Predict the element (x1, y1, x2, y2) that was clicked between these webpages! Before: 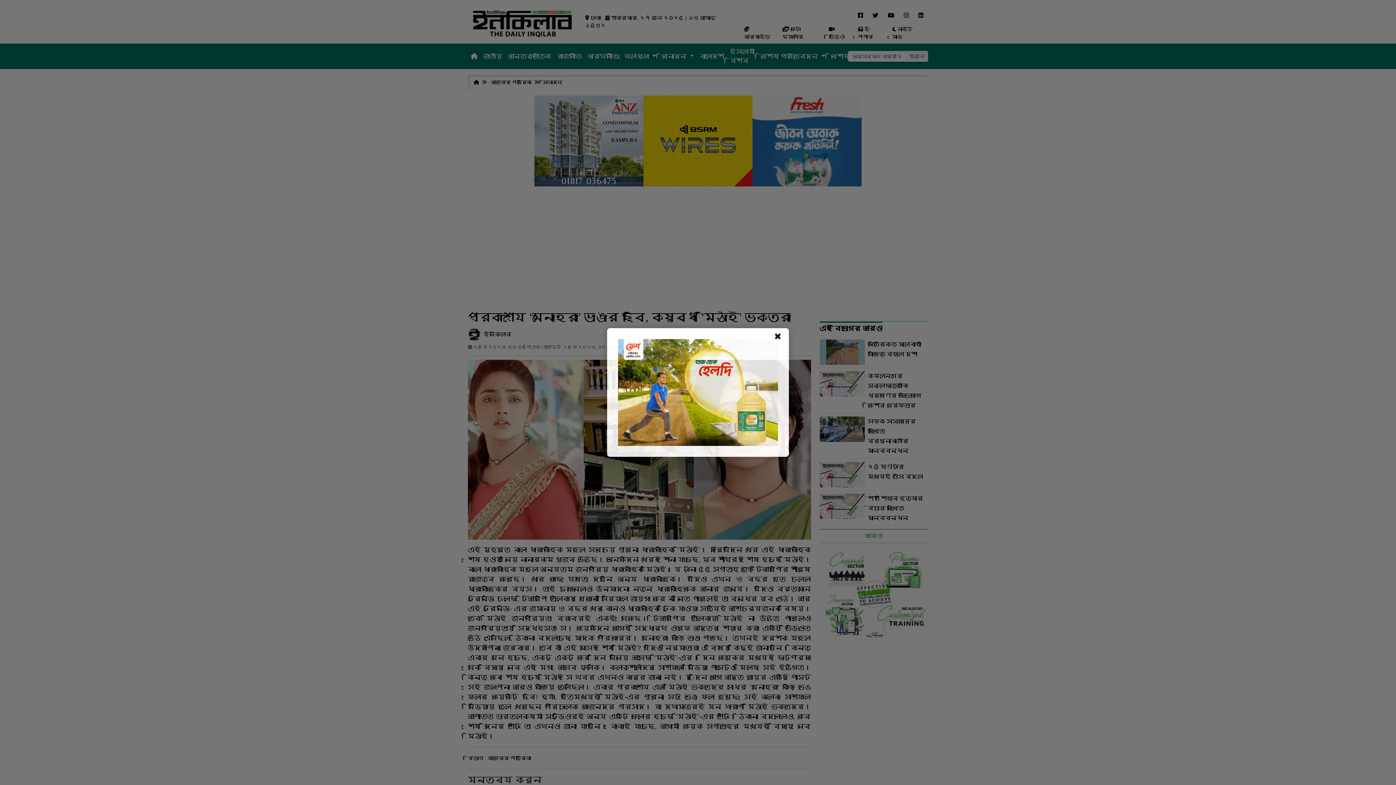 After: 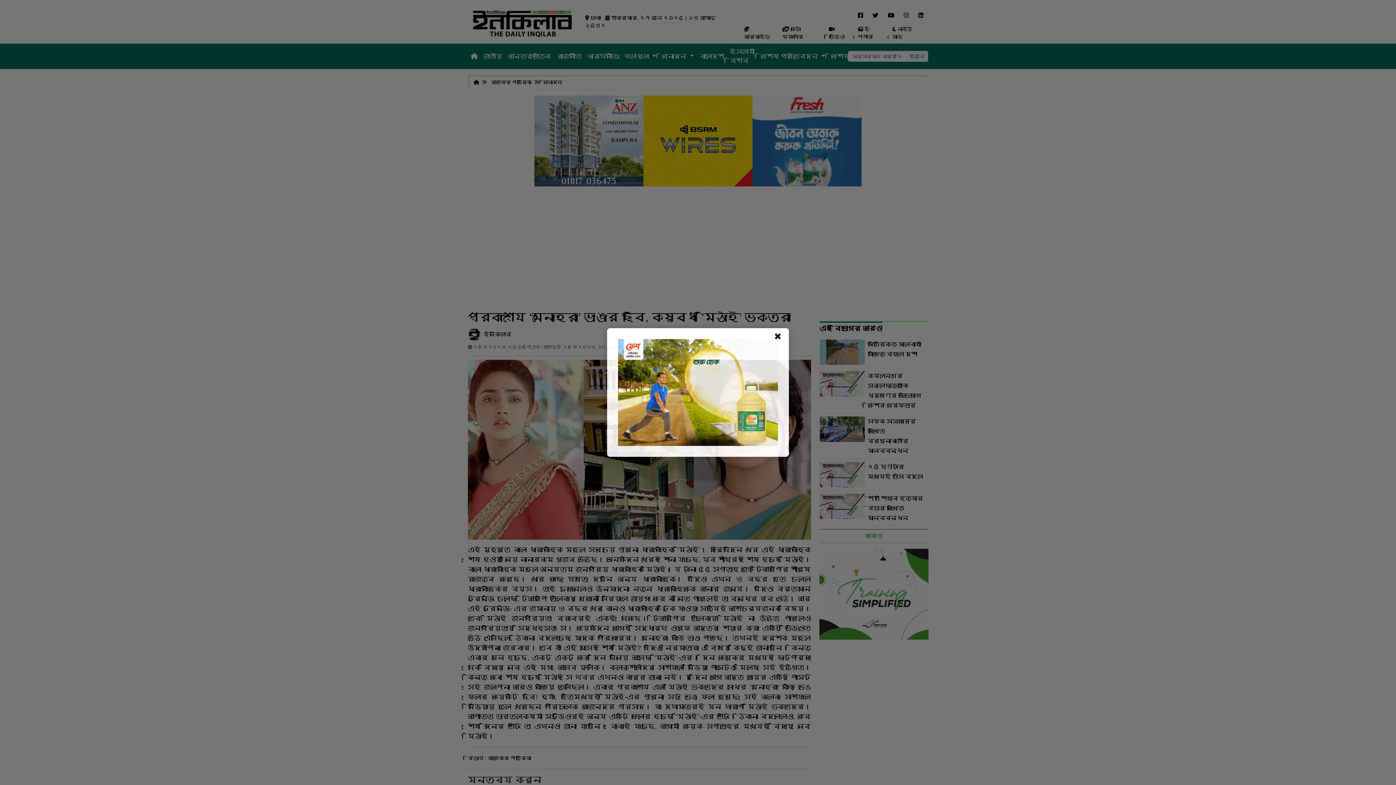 Action: bbox: (618, 389, 778, 395)